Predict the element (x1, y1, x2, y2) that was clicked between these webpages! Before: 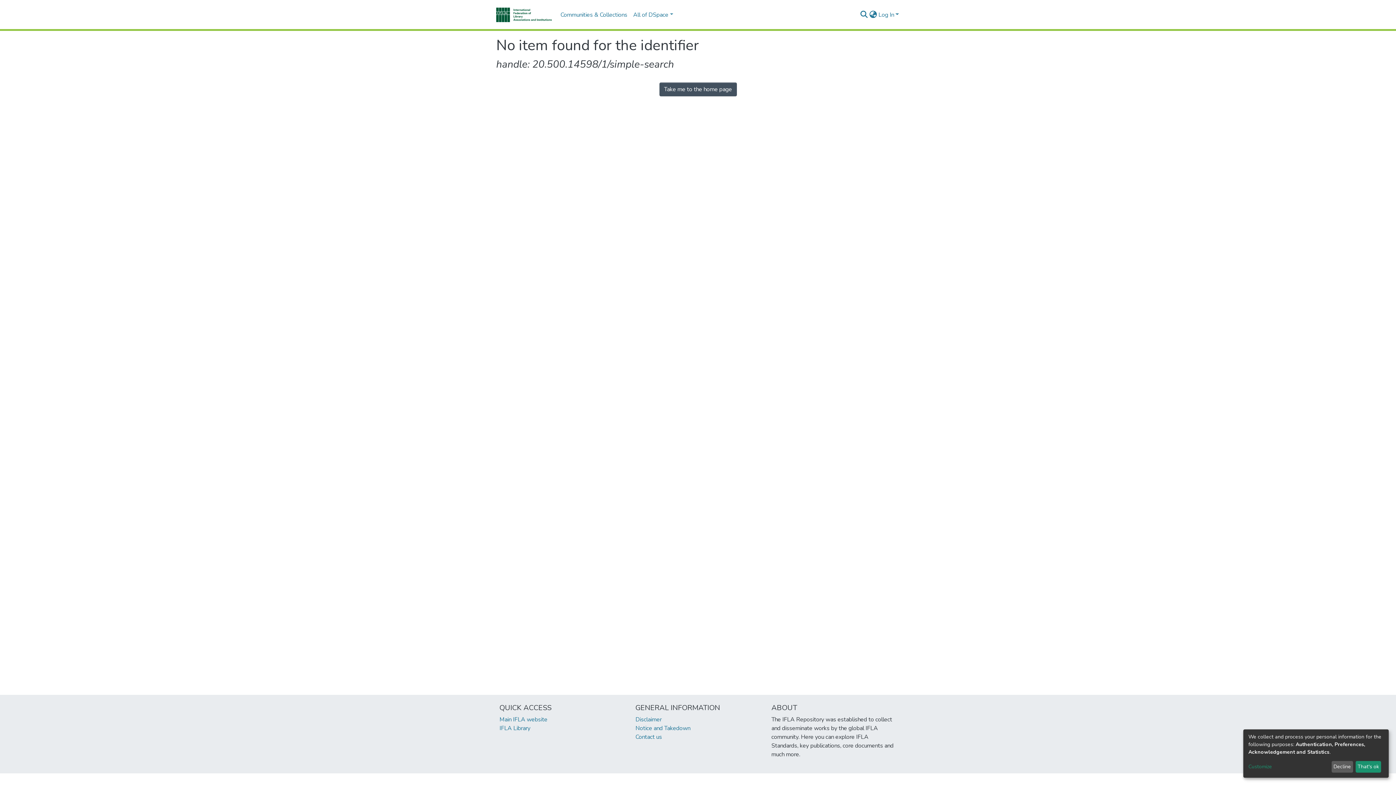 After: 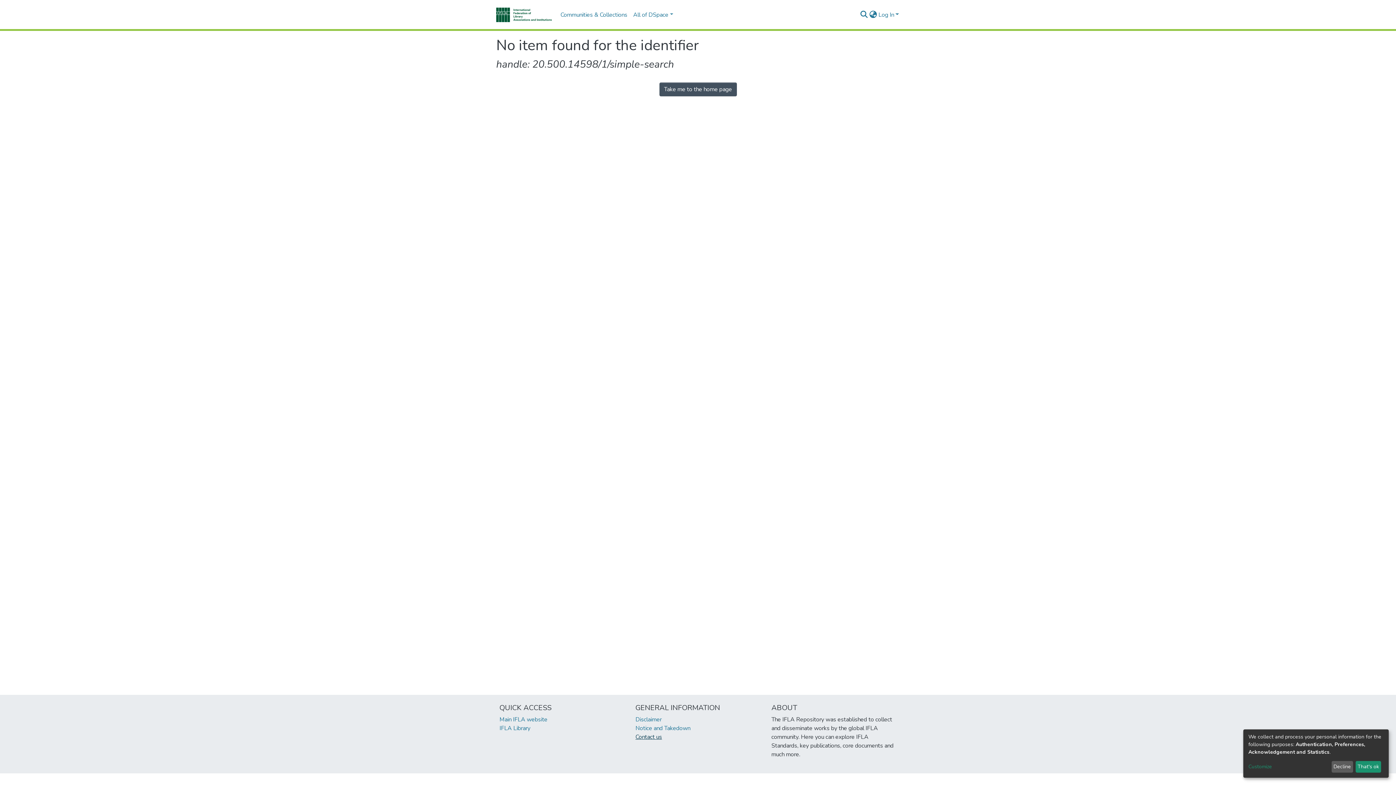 Action: bbox: (635, 733, 662, 741) label: Contact us